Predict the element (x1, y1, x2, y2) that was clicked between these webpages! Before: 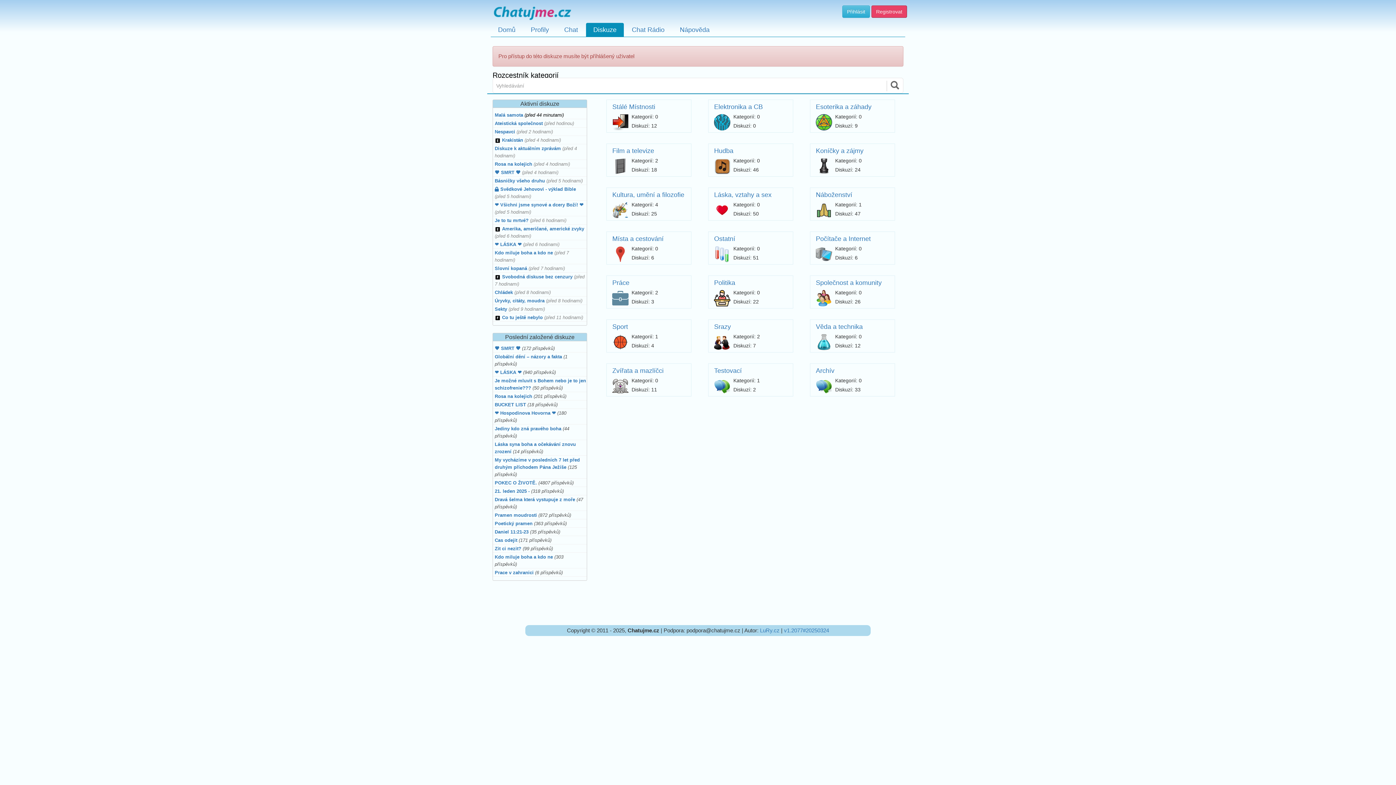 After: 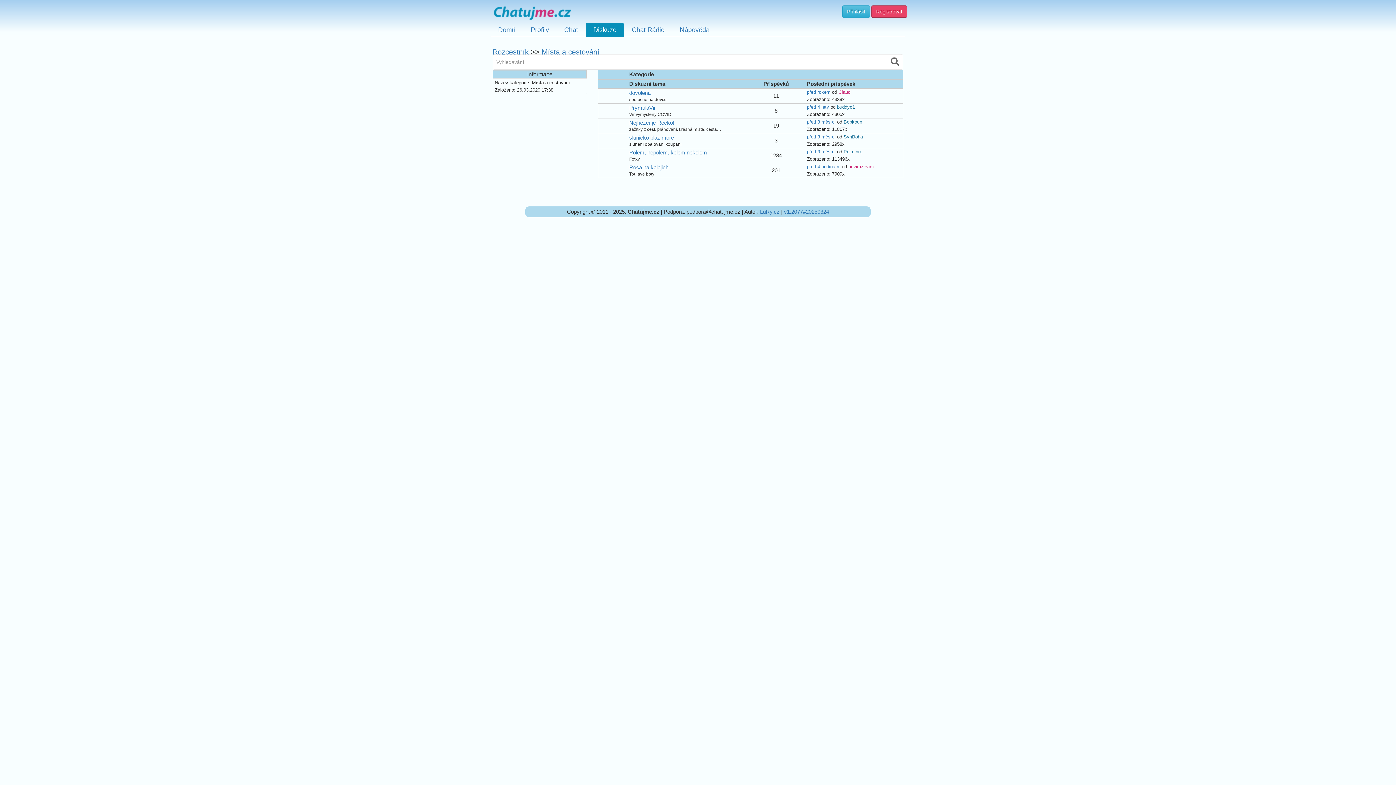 Action: label: Místa a cestování bbox: (612, 235, 663, 242)